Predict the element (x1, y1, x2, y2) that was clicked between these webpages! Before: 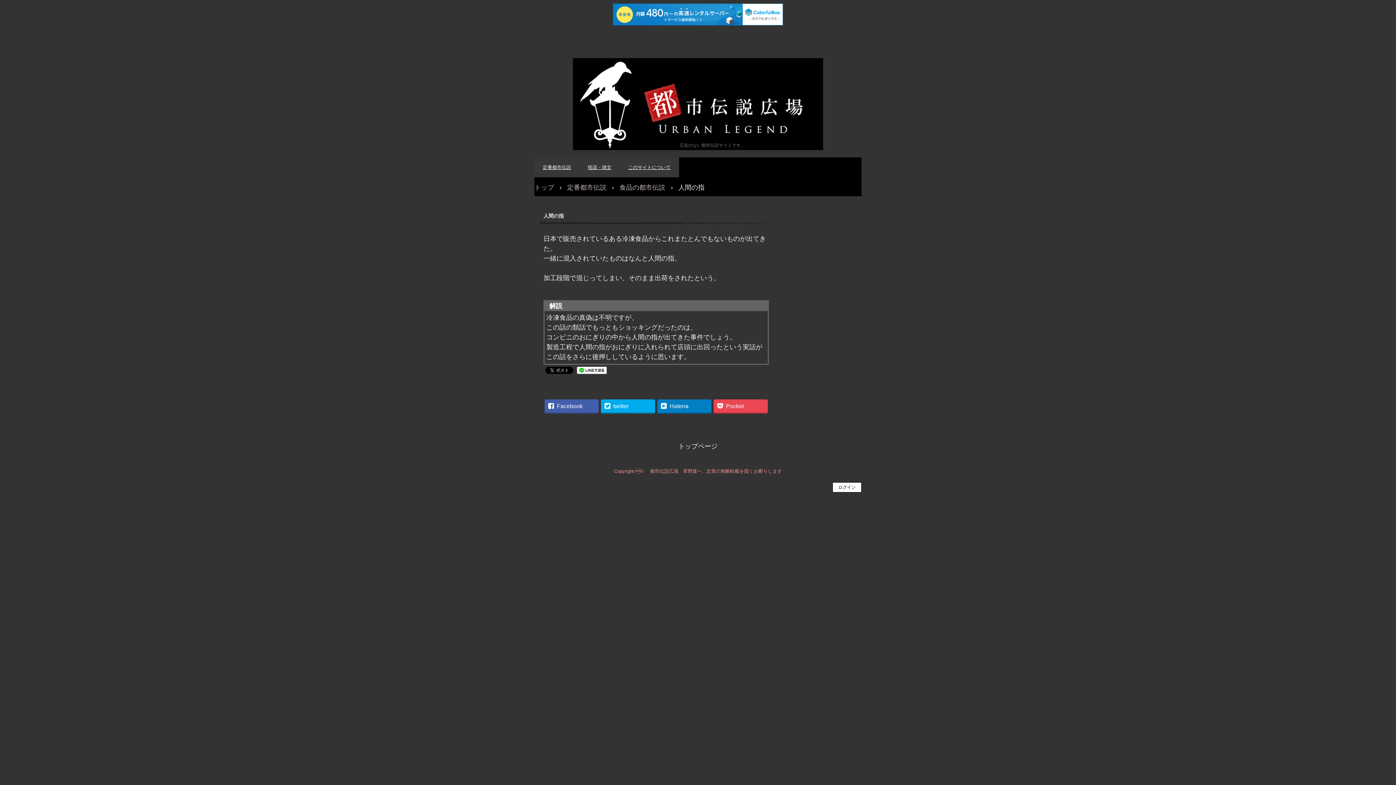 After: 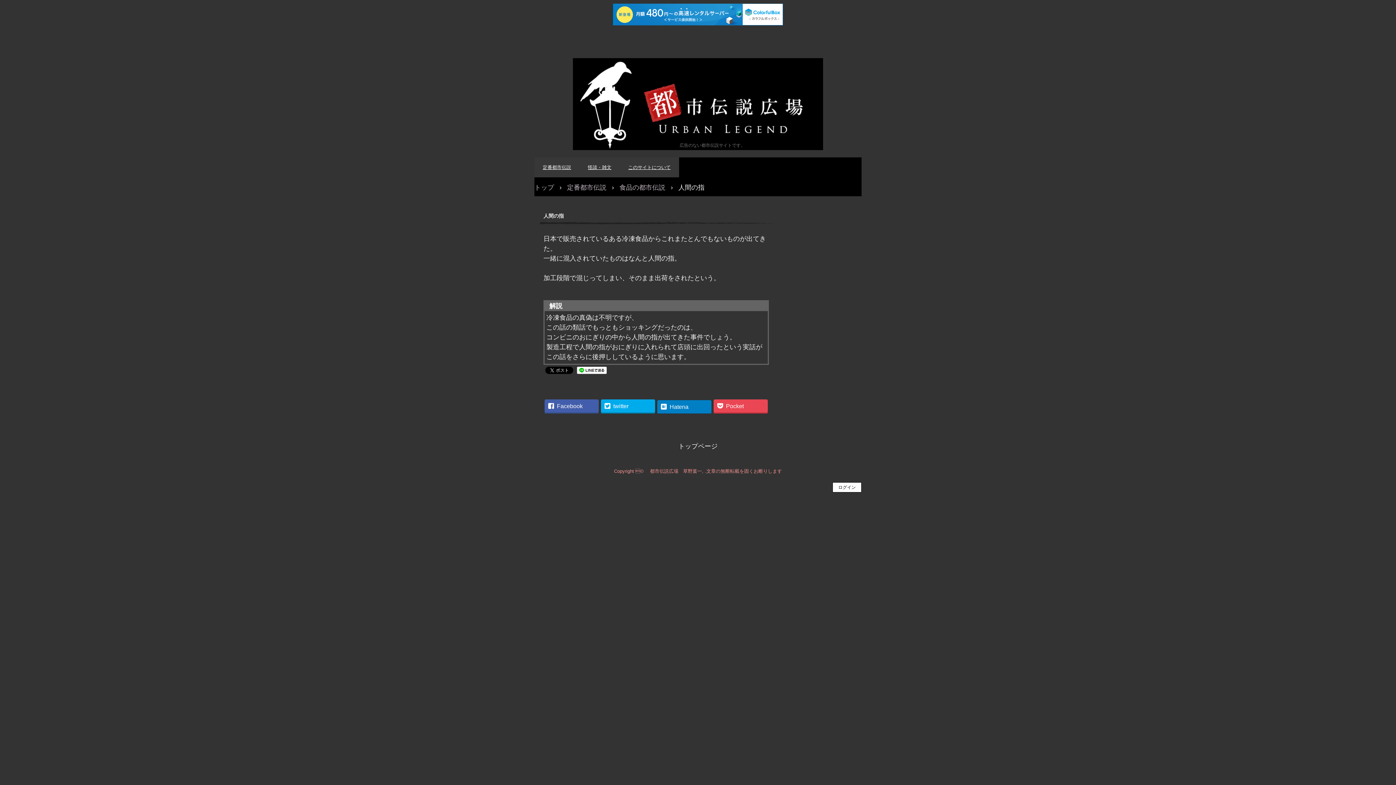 Action: bbox: (657, 399, 711, 412) label: Hatena